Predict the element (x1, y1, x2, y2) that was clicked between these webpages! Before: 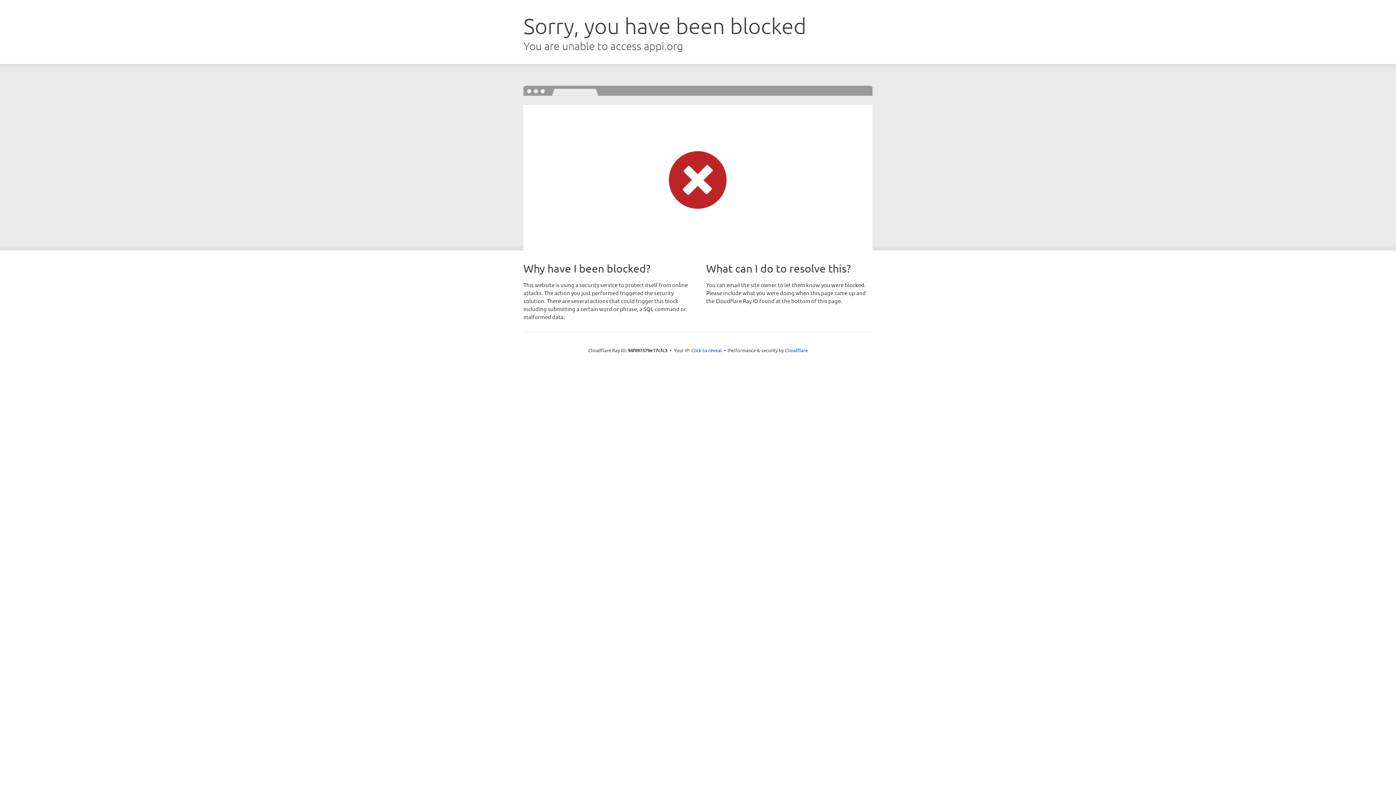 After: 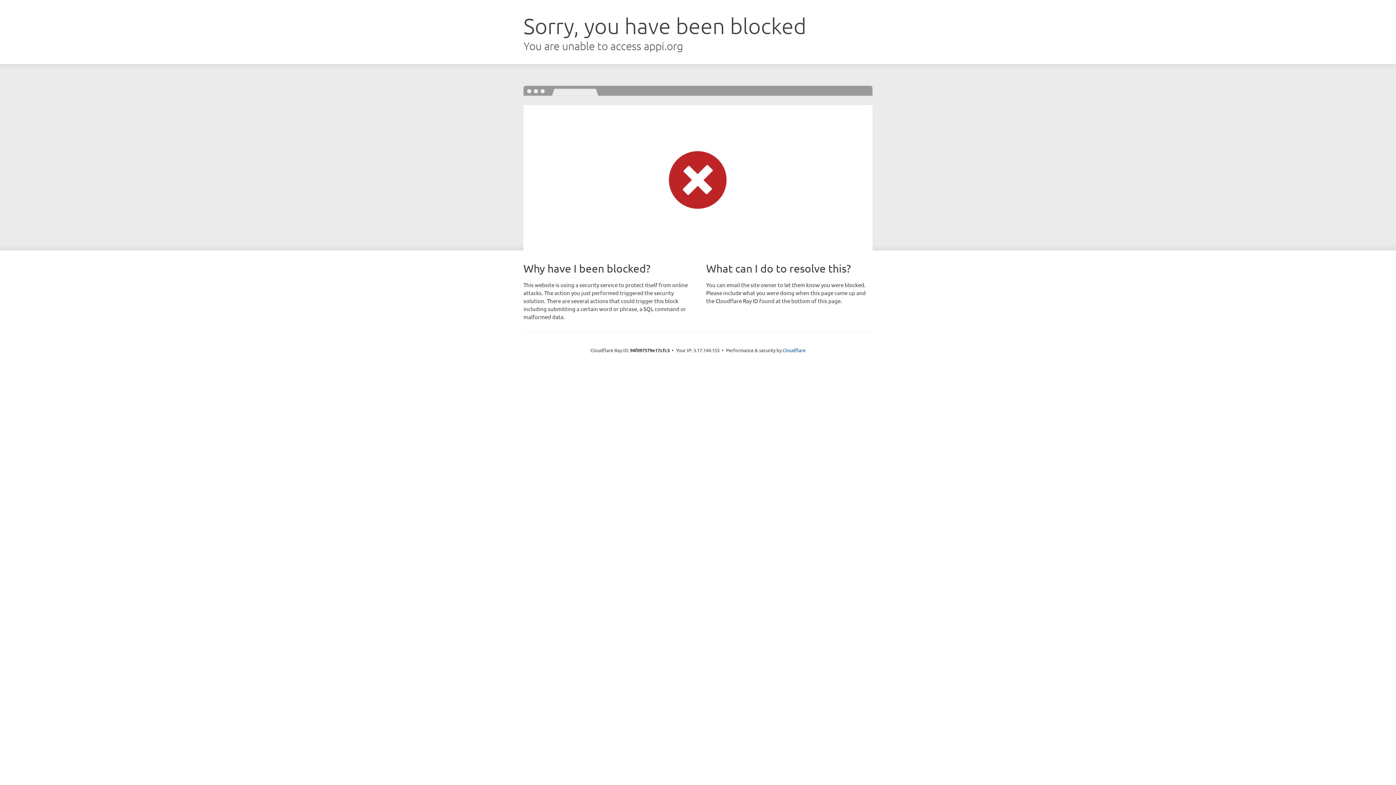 Action: label: Click to reveal bbox: (691, 346, 722, 353)